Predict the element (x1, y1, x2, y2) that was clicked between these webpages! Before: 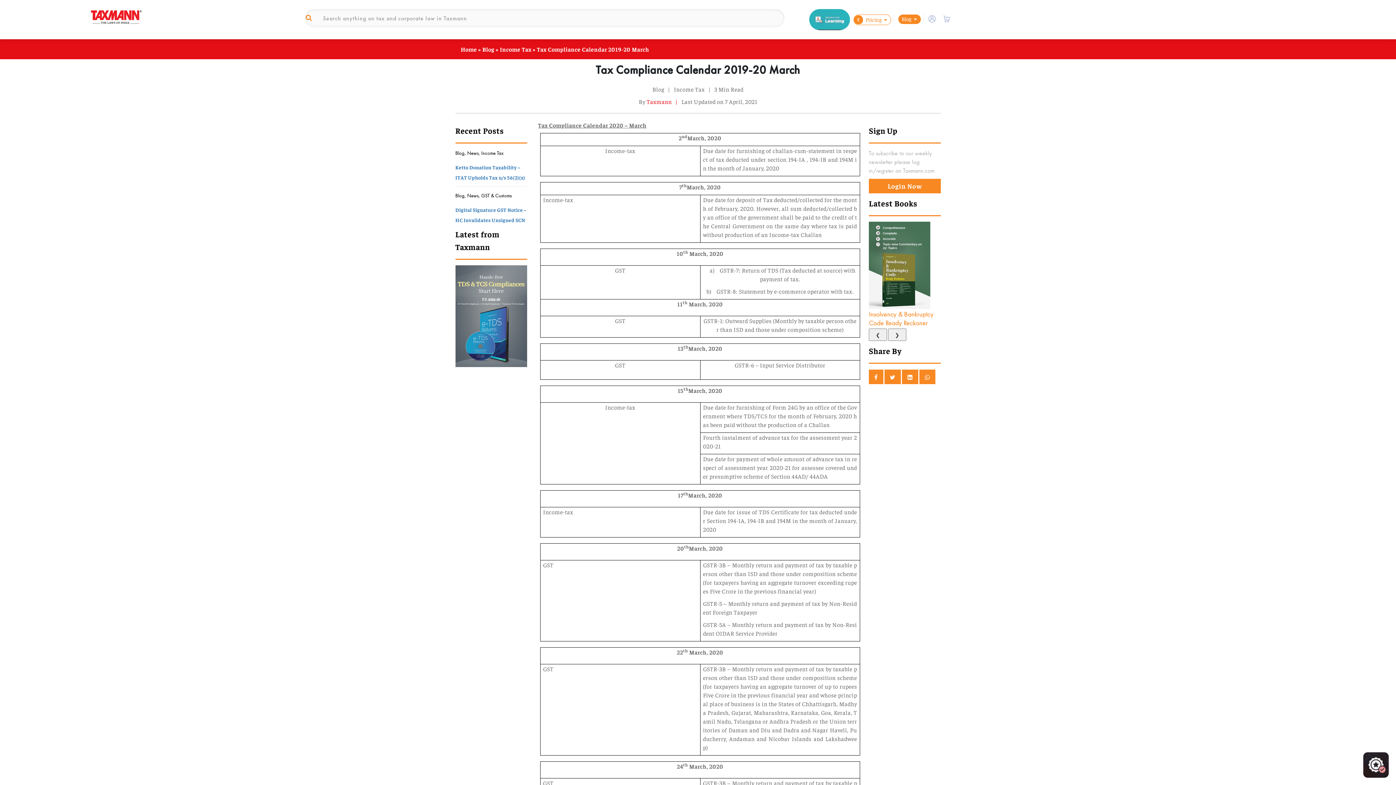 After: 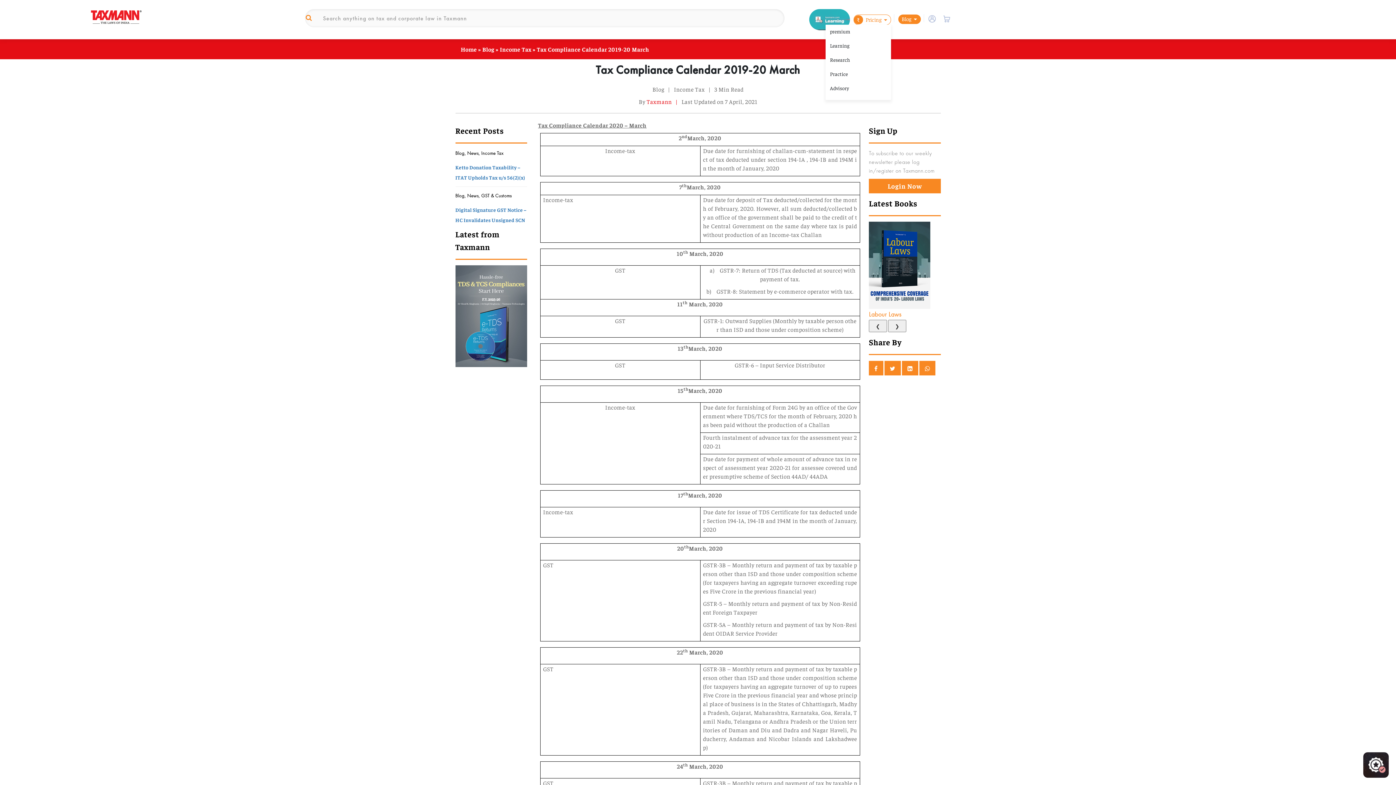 Action: label: ₹ Pricing bbox: (853, 14, 891, 25)